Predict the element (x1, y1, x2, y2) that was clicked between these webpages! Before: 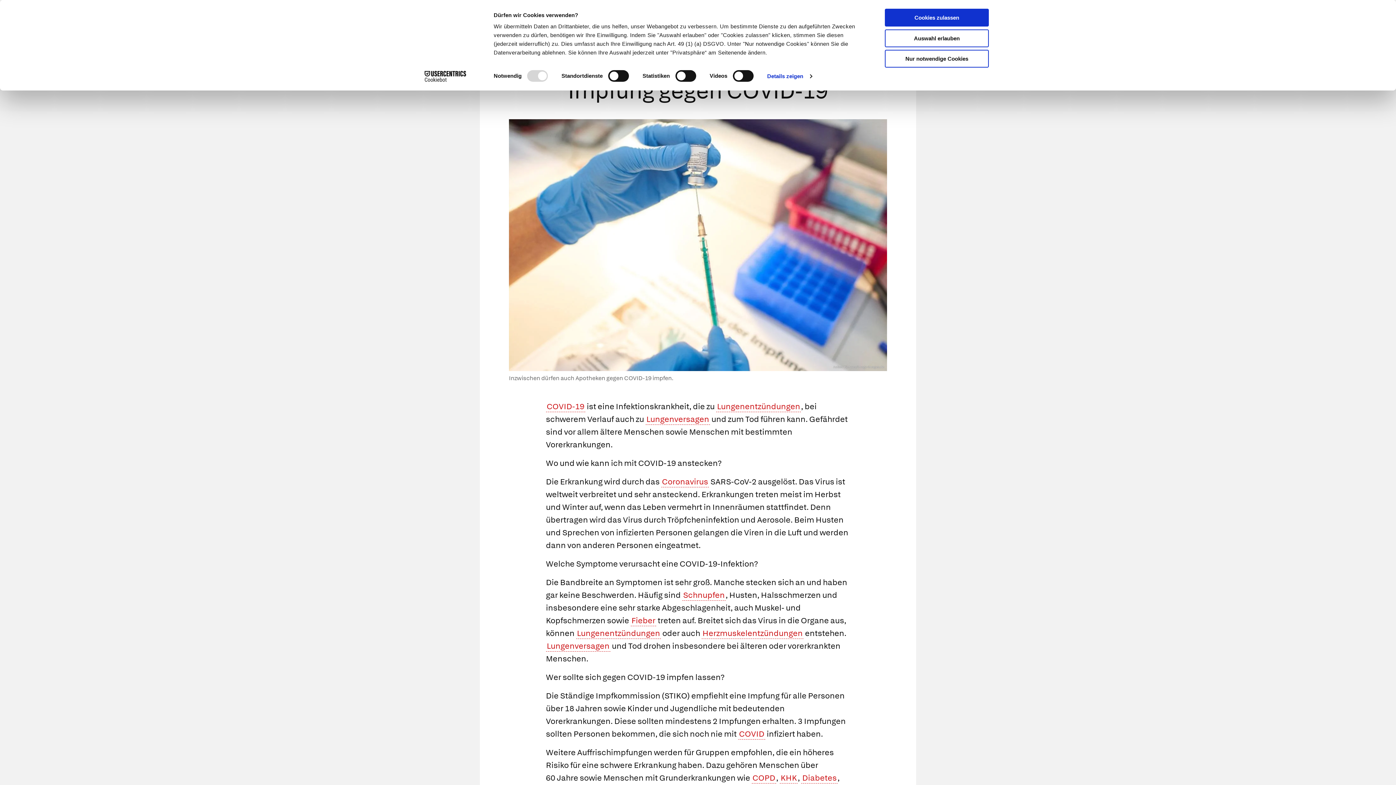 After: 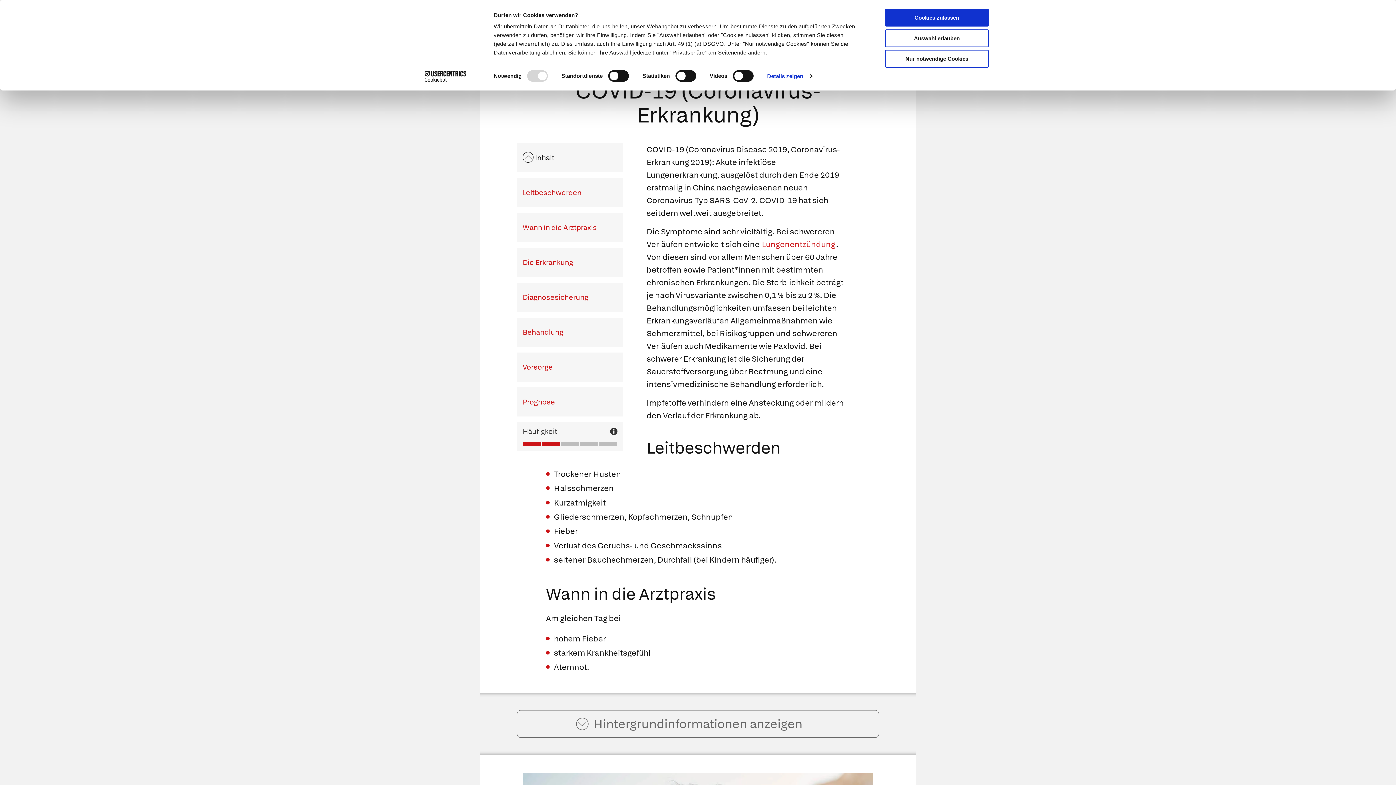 Action: label: COVID bbox: (738, 729, 765, 740)